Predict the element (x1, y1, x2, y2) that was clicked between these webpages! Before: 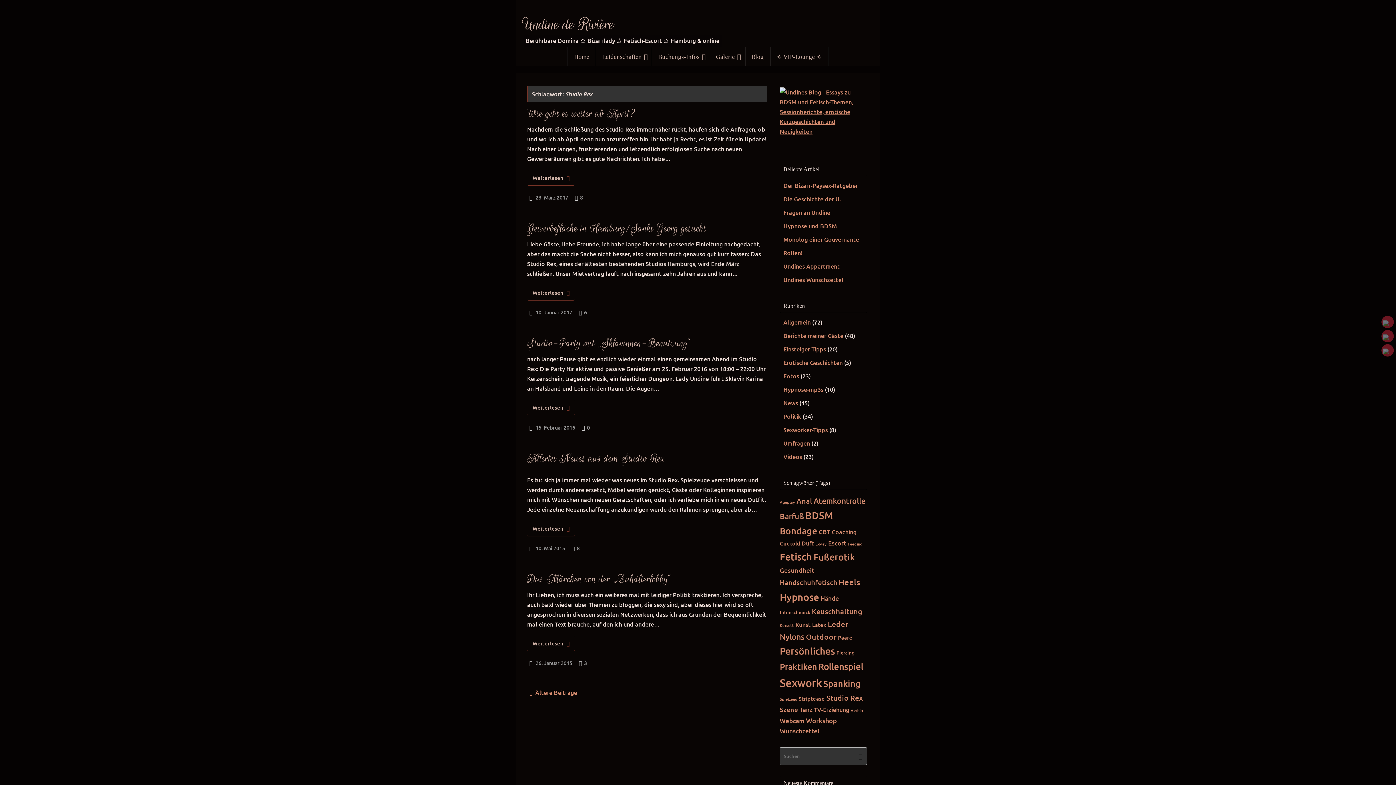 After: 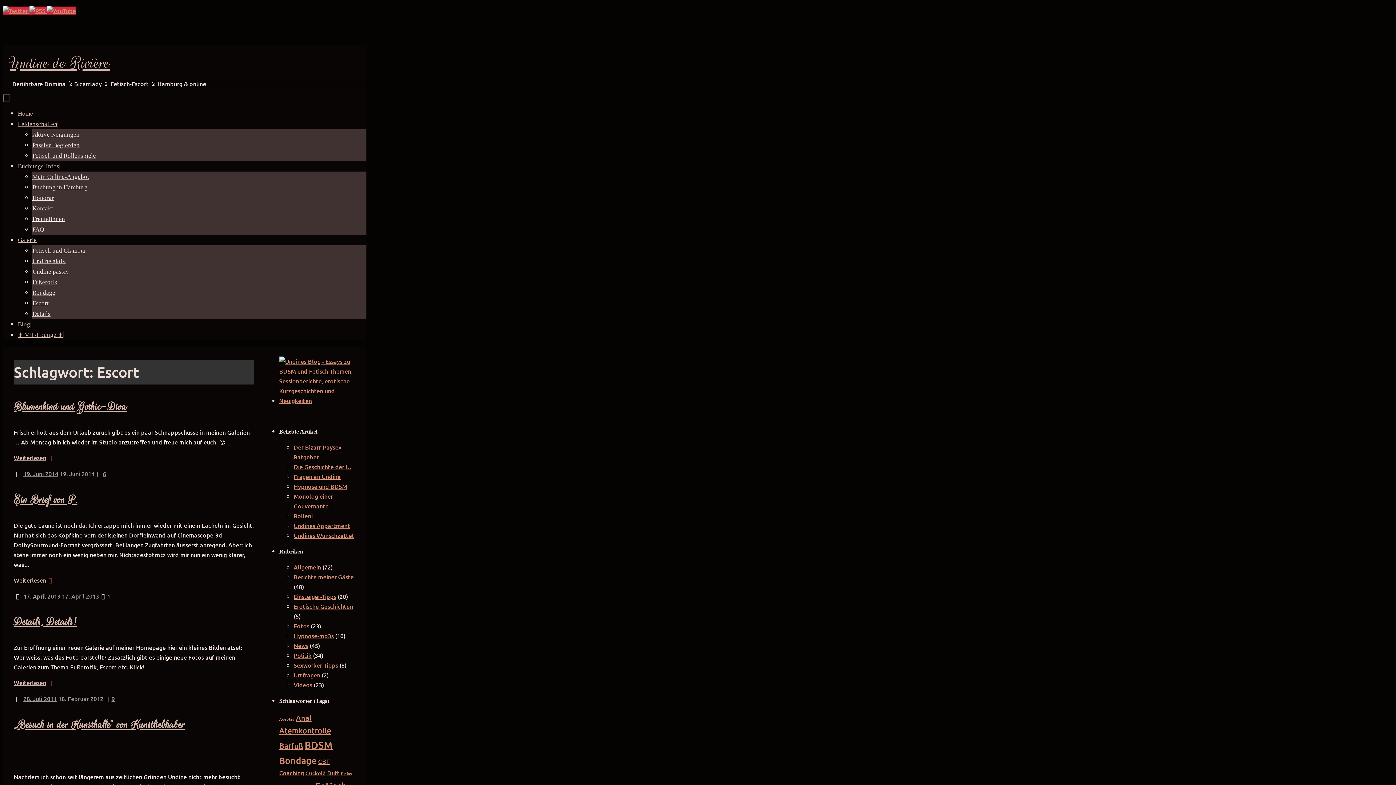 Action: label: Escort (5 Einträge) bbox: (828, 539, 846, 547)